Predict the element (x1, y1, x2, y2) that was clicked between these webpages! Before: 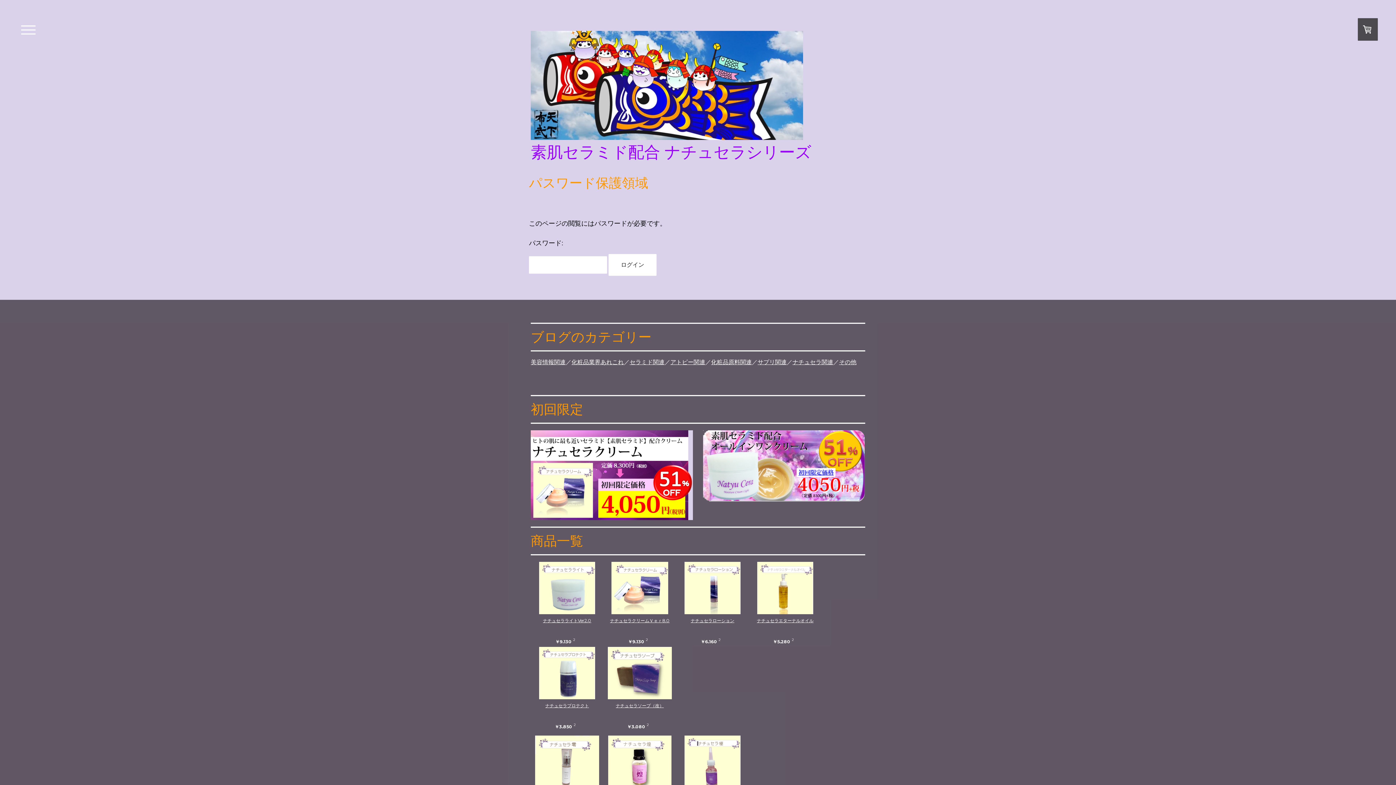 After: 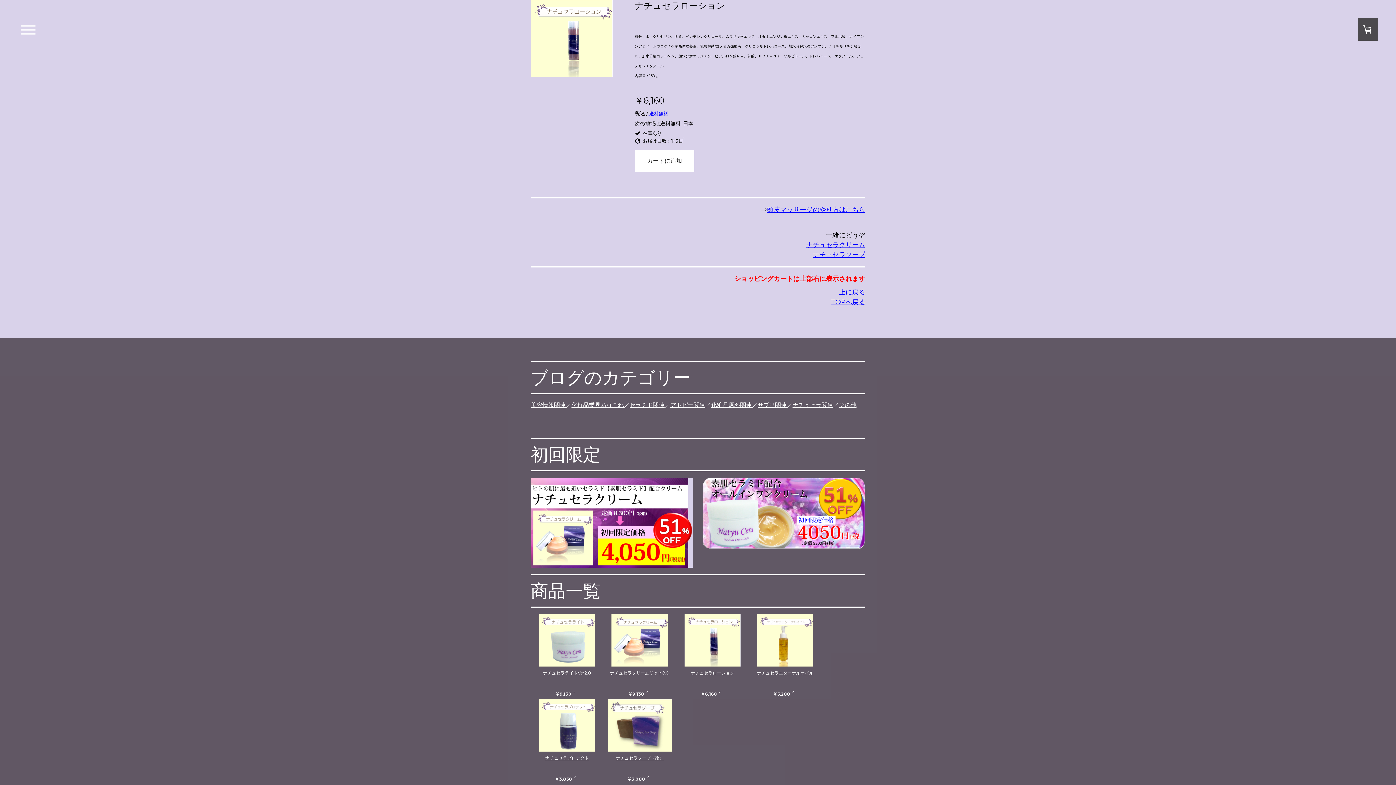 Action: bbox: (676, 562, 749, 616)